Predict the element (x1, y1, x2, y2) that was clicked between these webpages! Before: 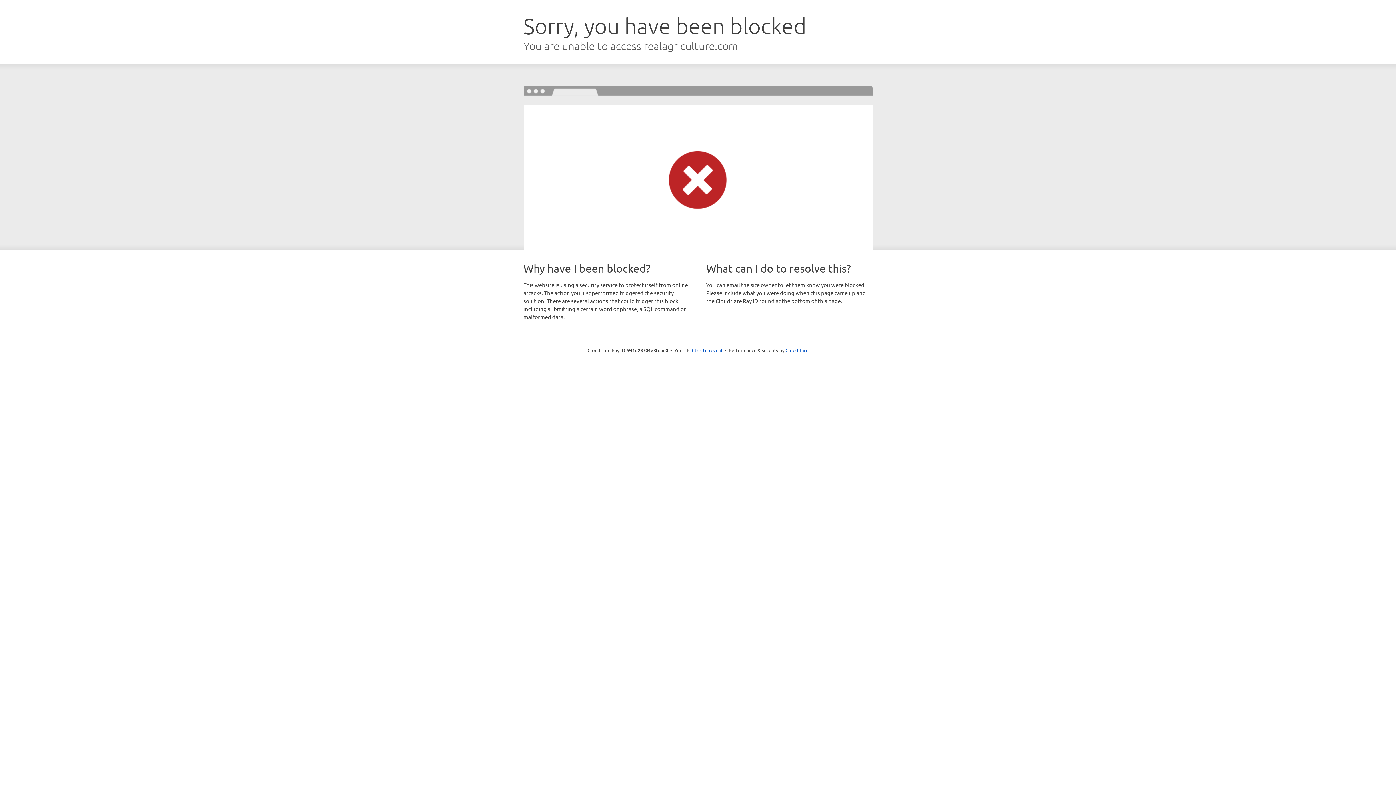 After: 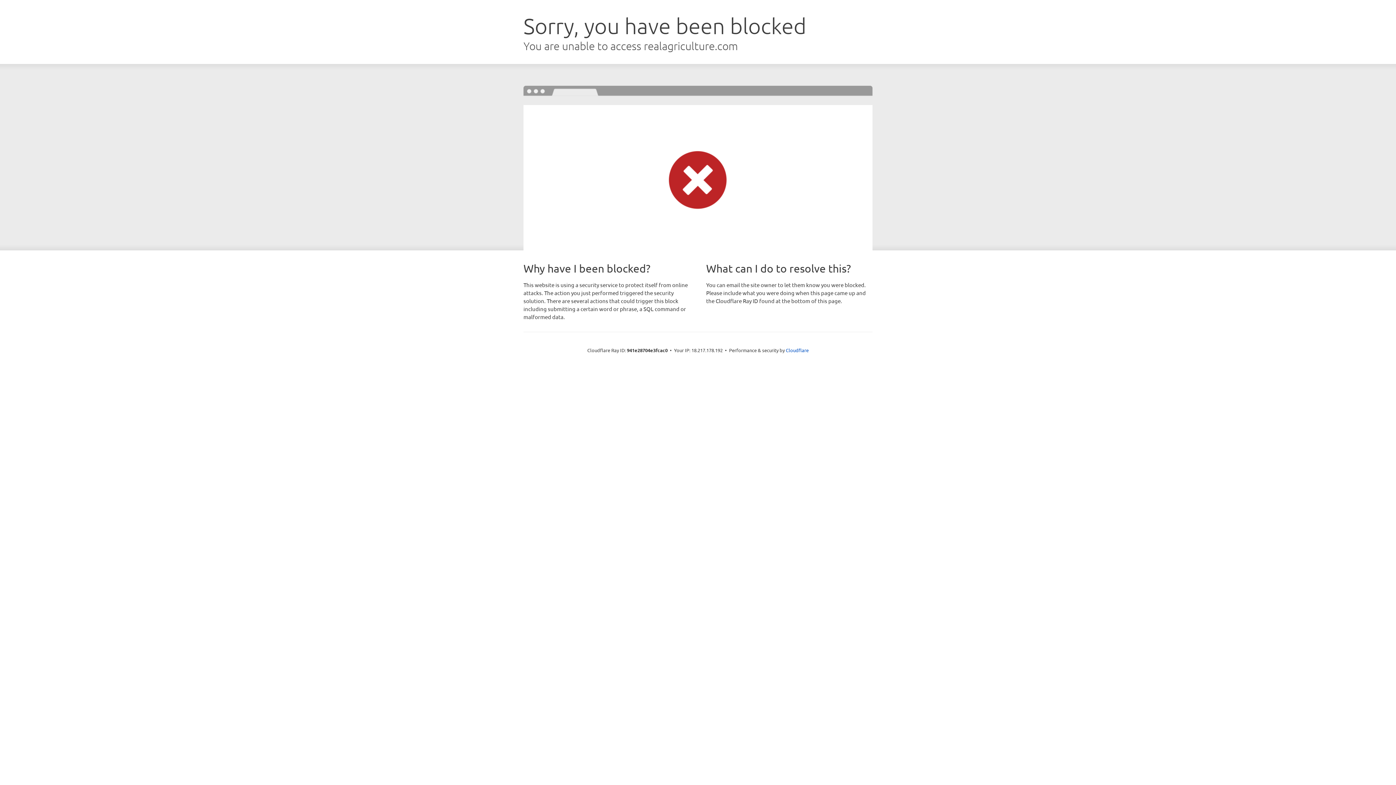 Action: label: Click to reveal bbox: (692, 346, 722, 353)